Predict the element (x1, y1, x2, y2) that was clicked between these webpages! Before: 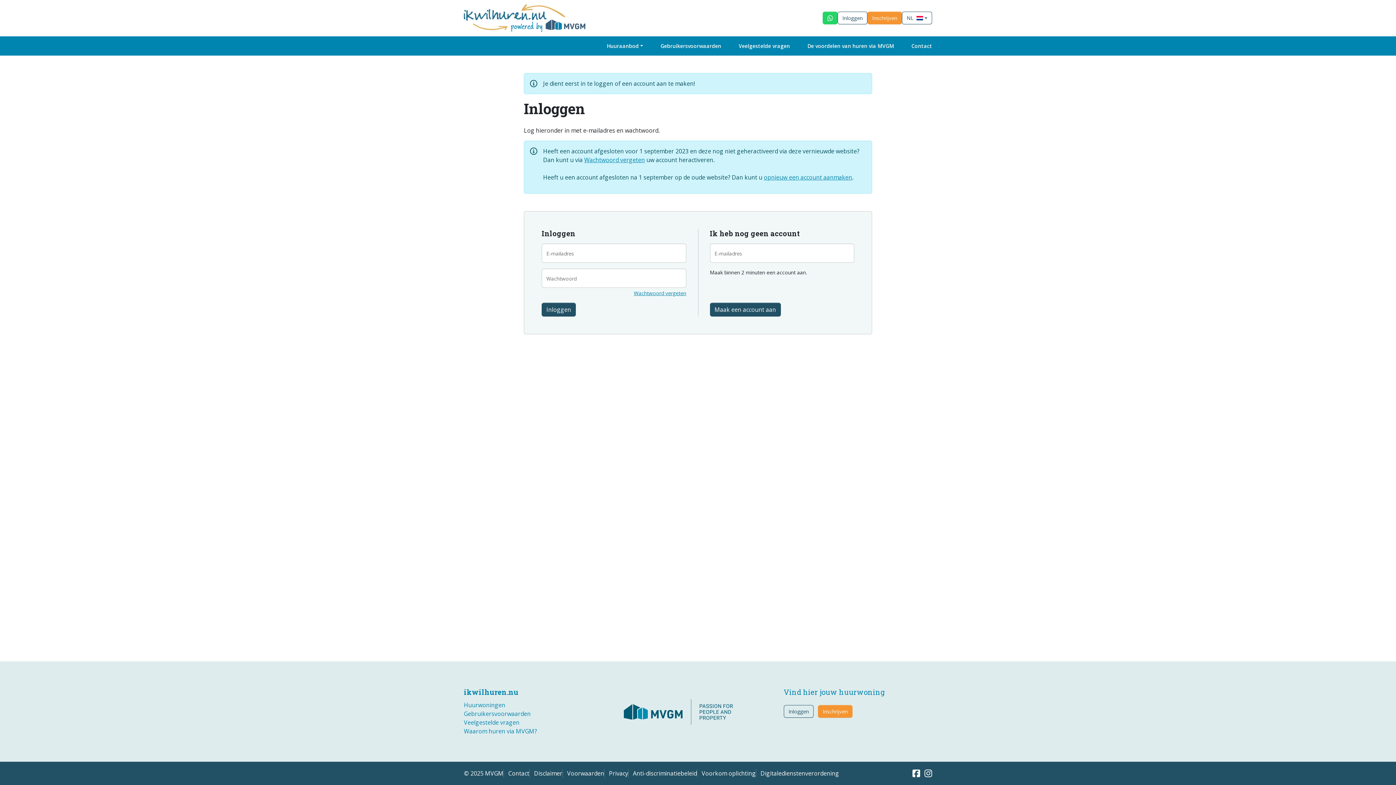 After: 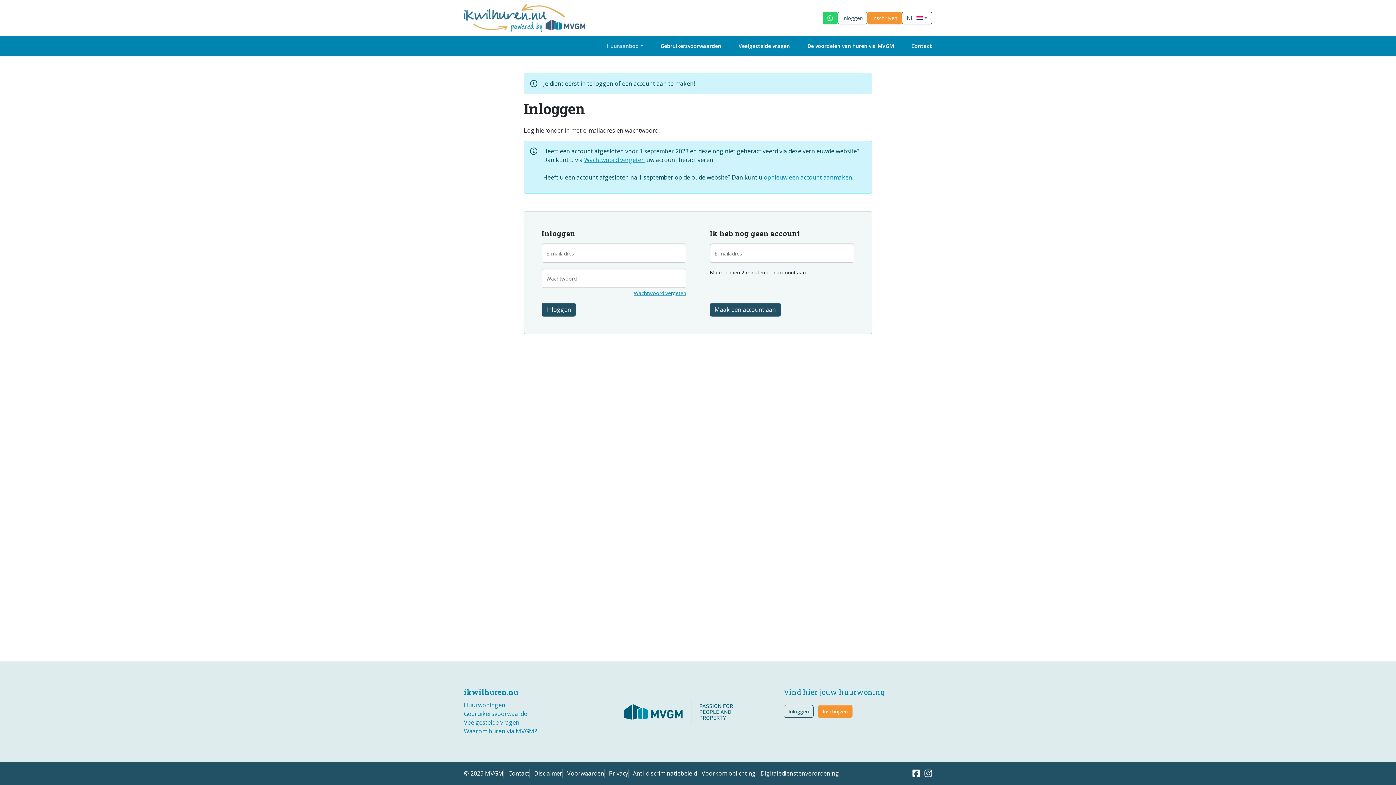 Action: label: Huuraanbod bbox: (598, 39, 652, 52)